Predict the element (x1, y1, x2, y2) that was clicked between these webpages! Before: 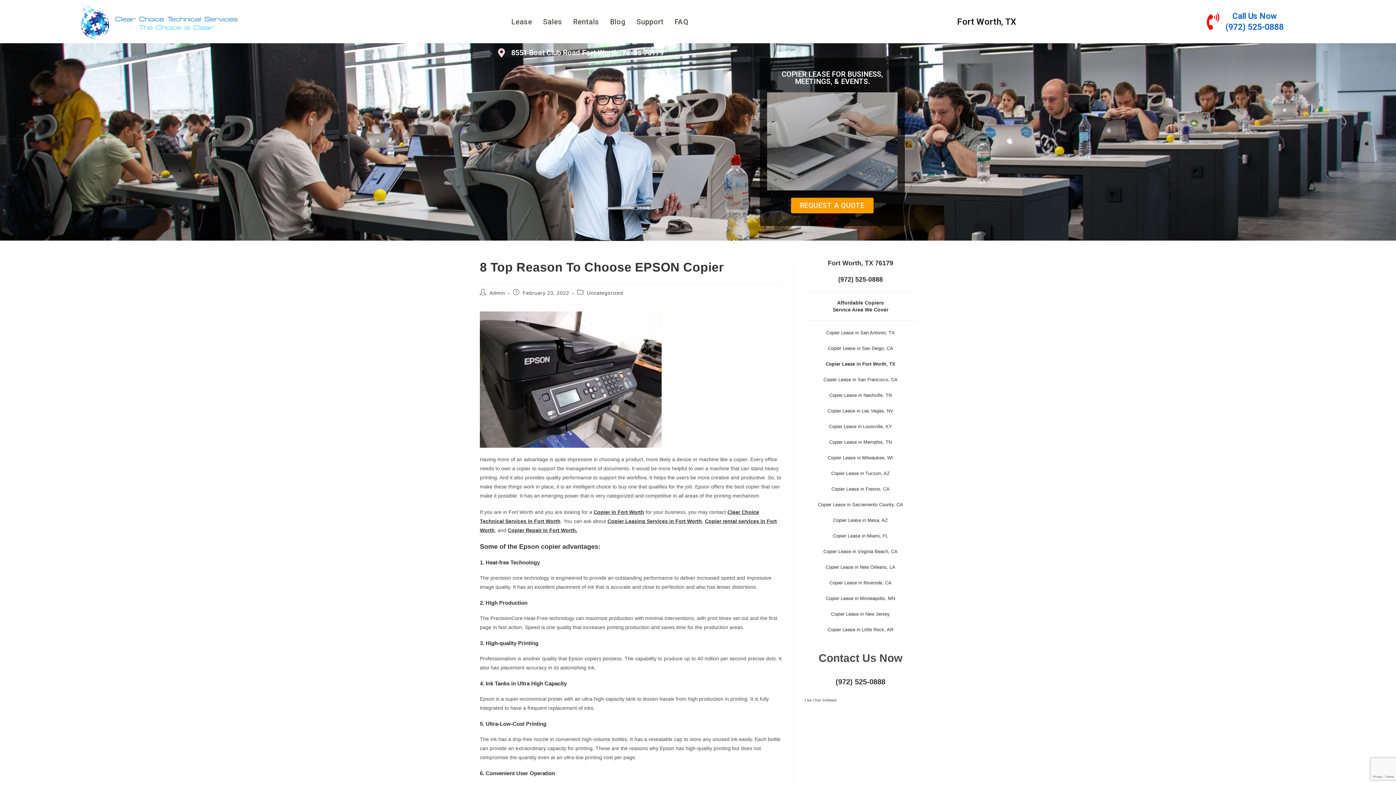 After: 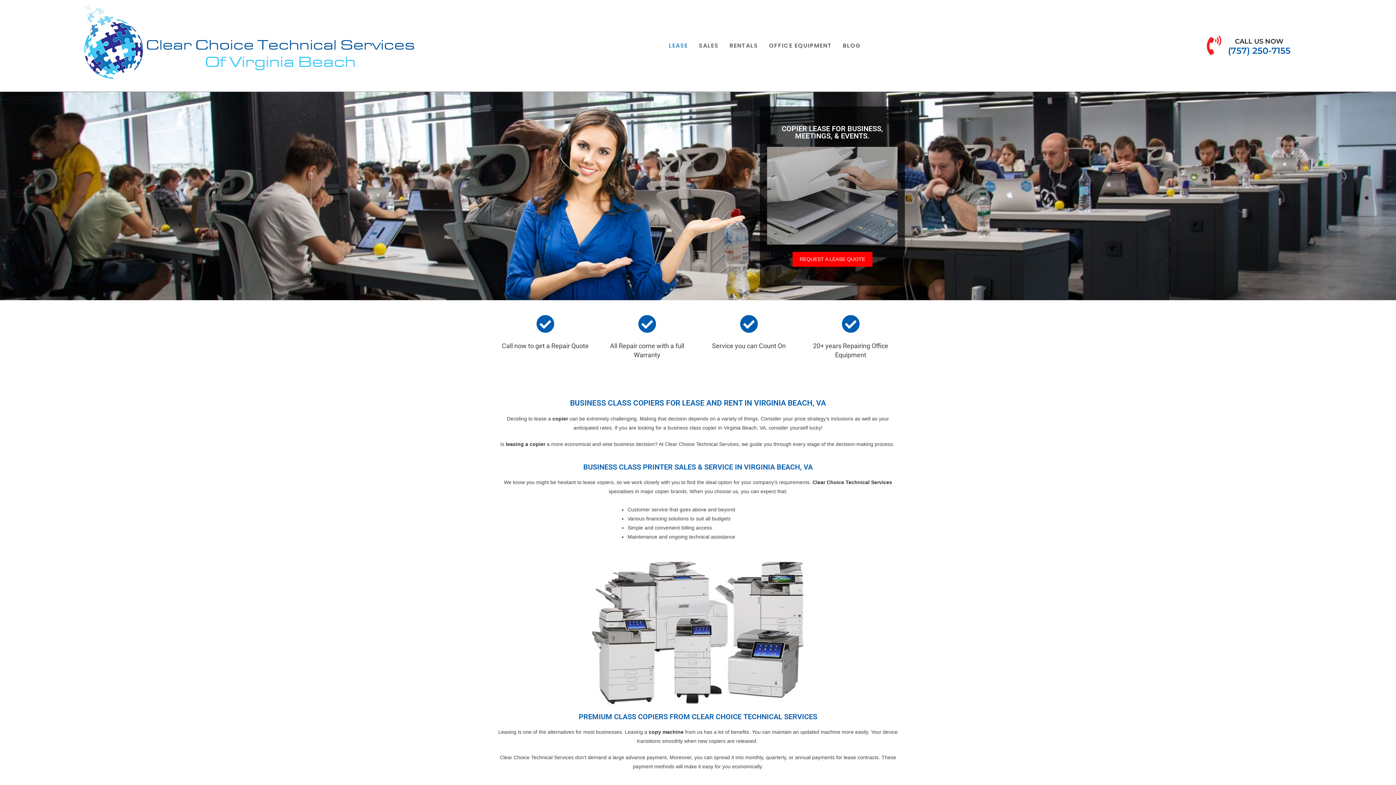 Action: label: Copier Lease in Virginia Beach, CA bbox: (823, 549, 897, 554)